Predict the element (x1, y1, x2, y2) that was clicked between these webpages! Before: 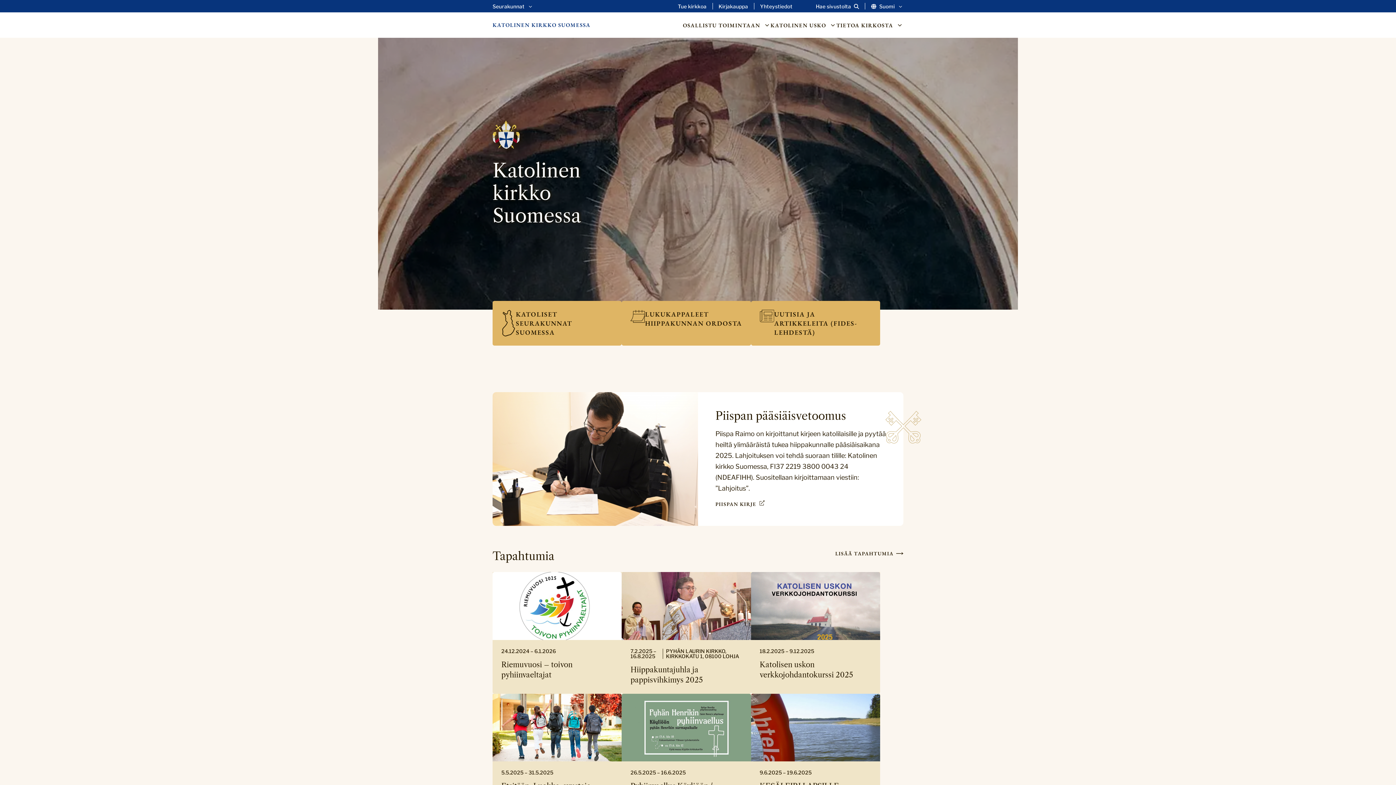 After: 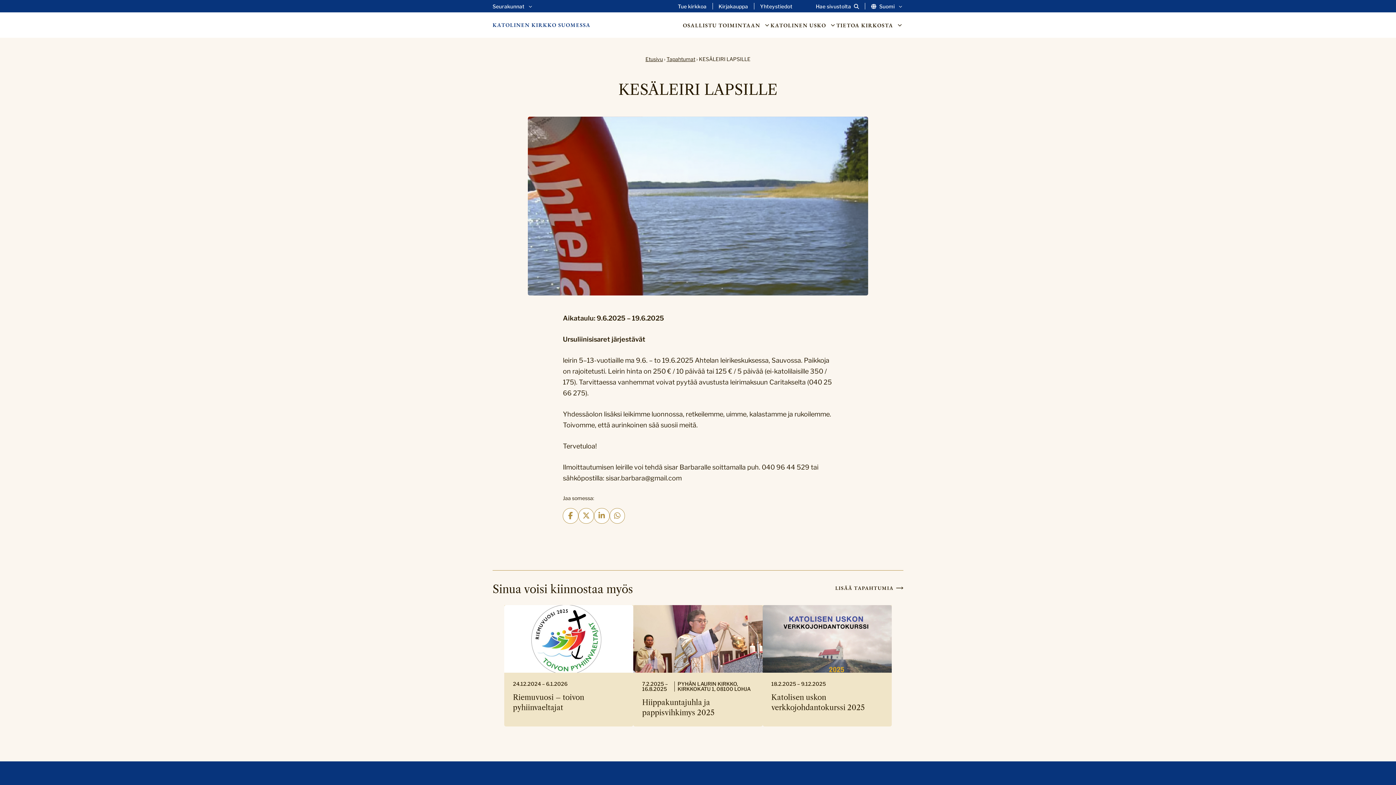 Action: label: 9.6.2025 – 19.6.2025

KESÄLEIRI LAPSILLE bbox: (751, 694, 880, 820)